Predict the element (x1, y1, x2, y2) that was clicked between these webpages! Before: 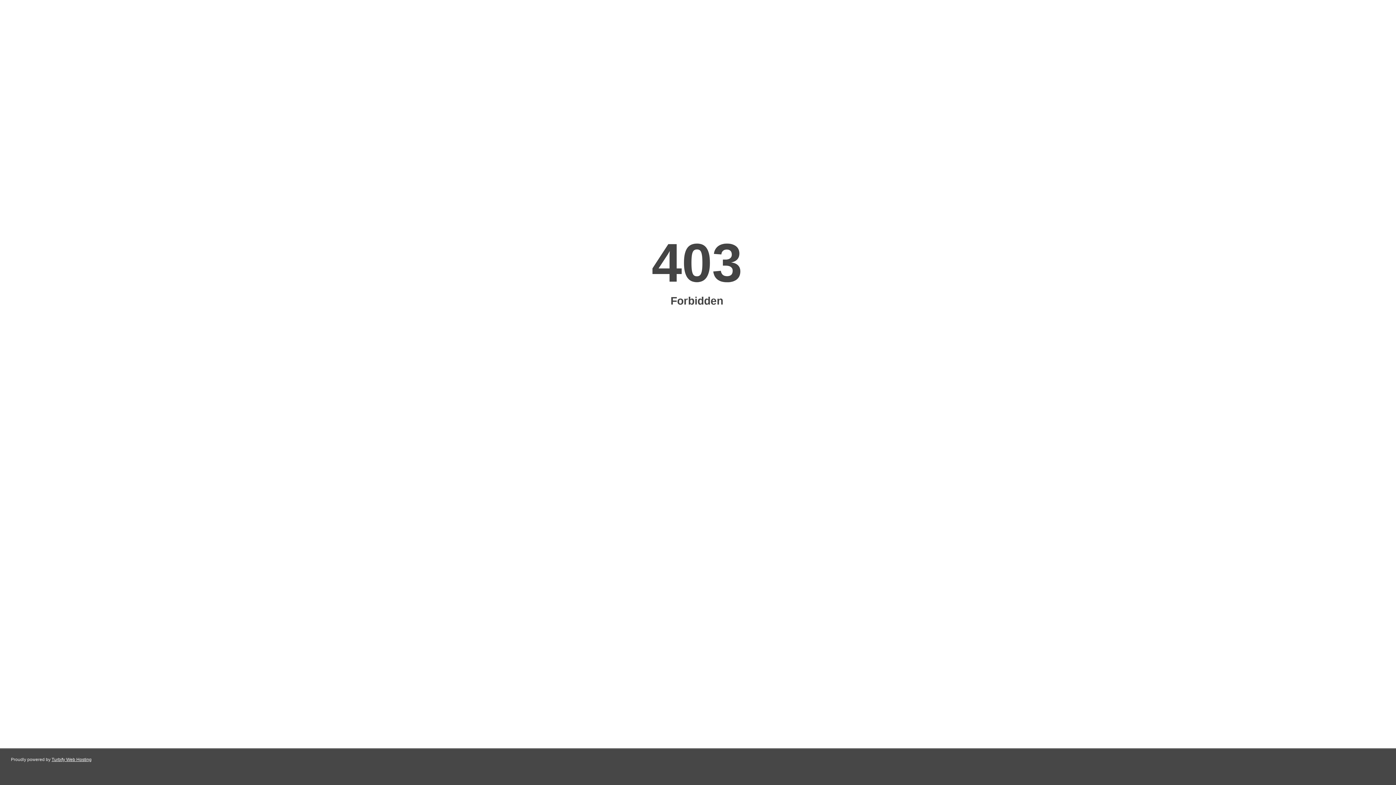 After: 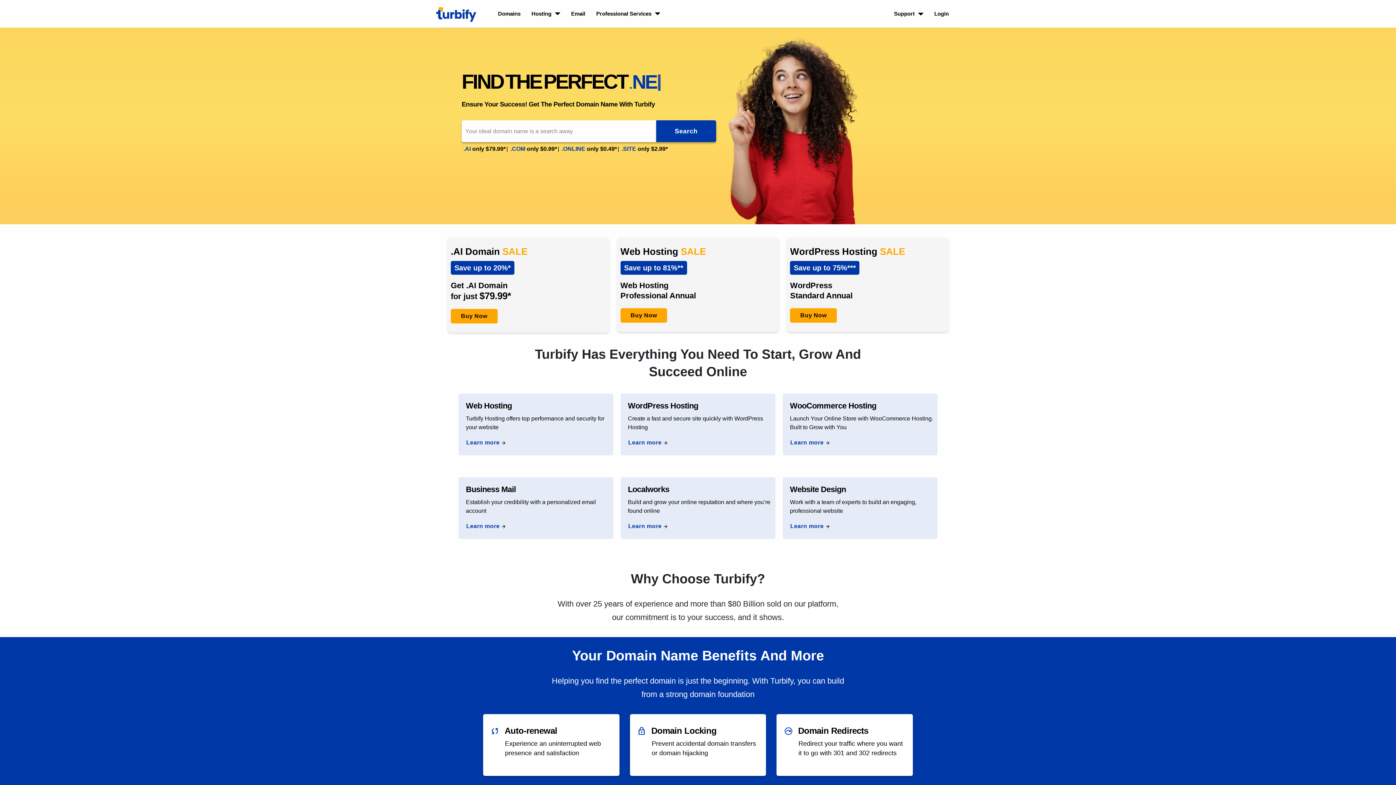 Action: bbox: (51, 757, 91, 762) label: Turbify Web Hosting